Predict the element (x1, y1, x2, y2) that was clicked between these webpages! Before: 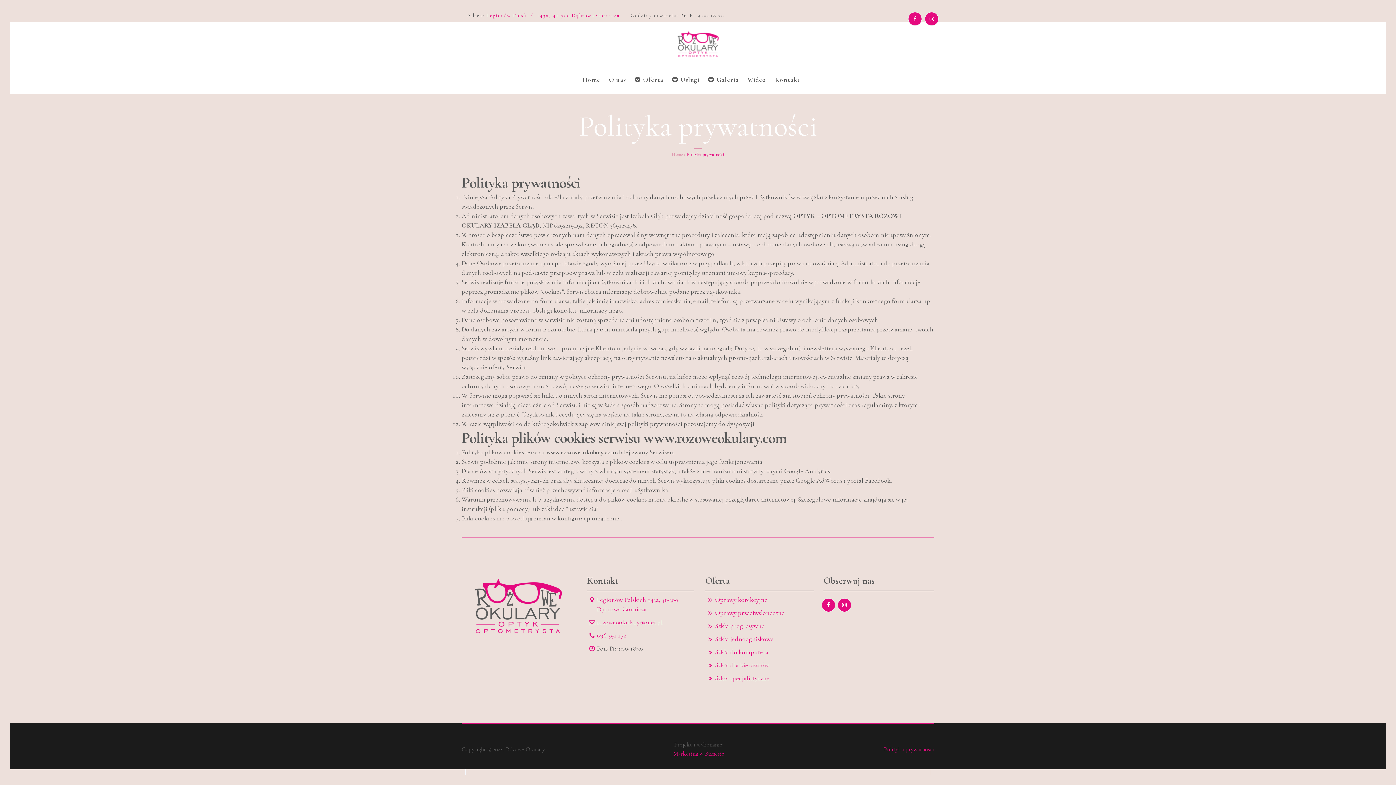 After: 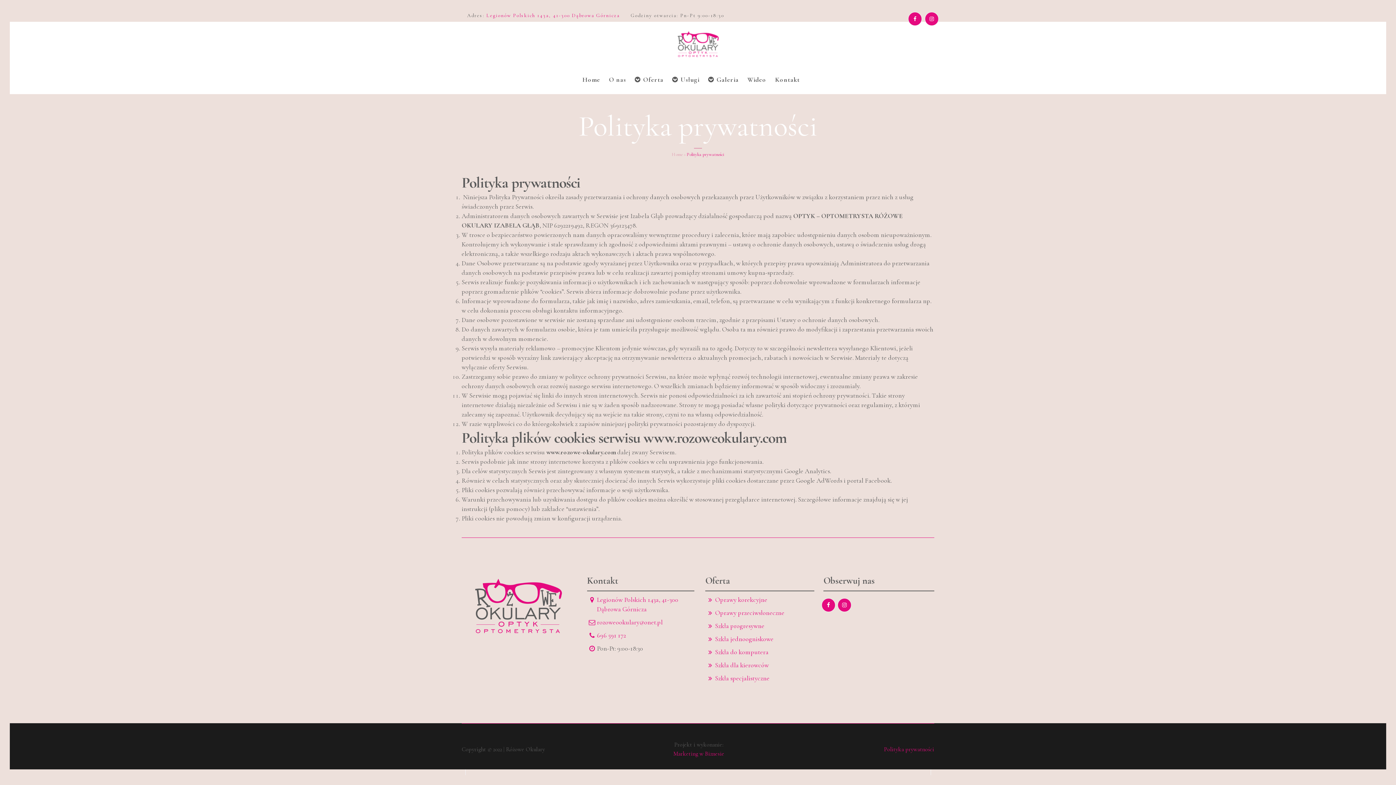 Action: bbox: (597, 618, 662, 626) label: rozoweookulary@onet.pl